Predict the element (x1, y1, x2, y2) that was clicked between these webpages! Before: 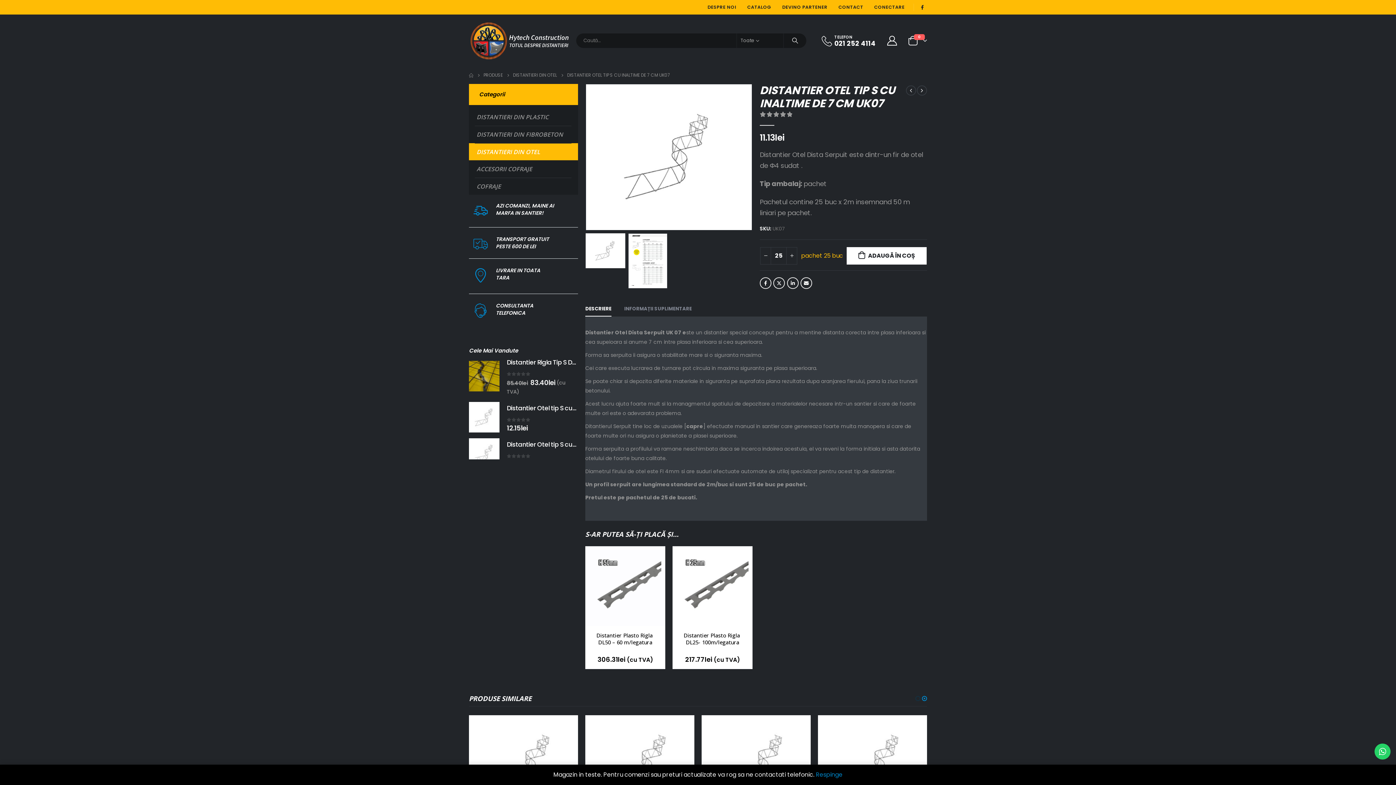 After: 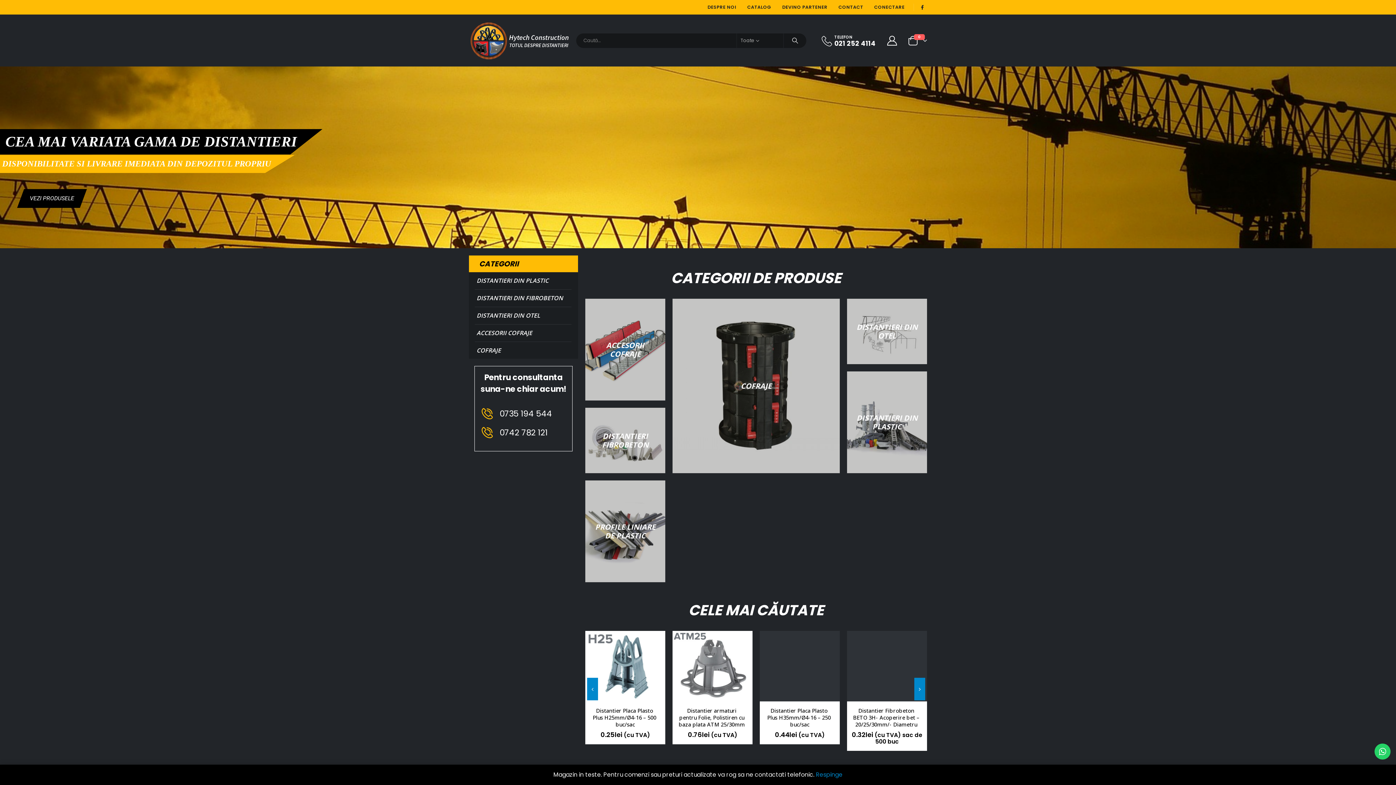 Action: bbox: (469, 20, 570, 61)